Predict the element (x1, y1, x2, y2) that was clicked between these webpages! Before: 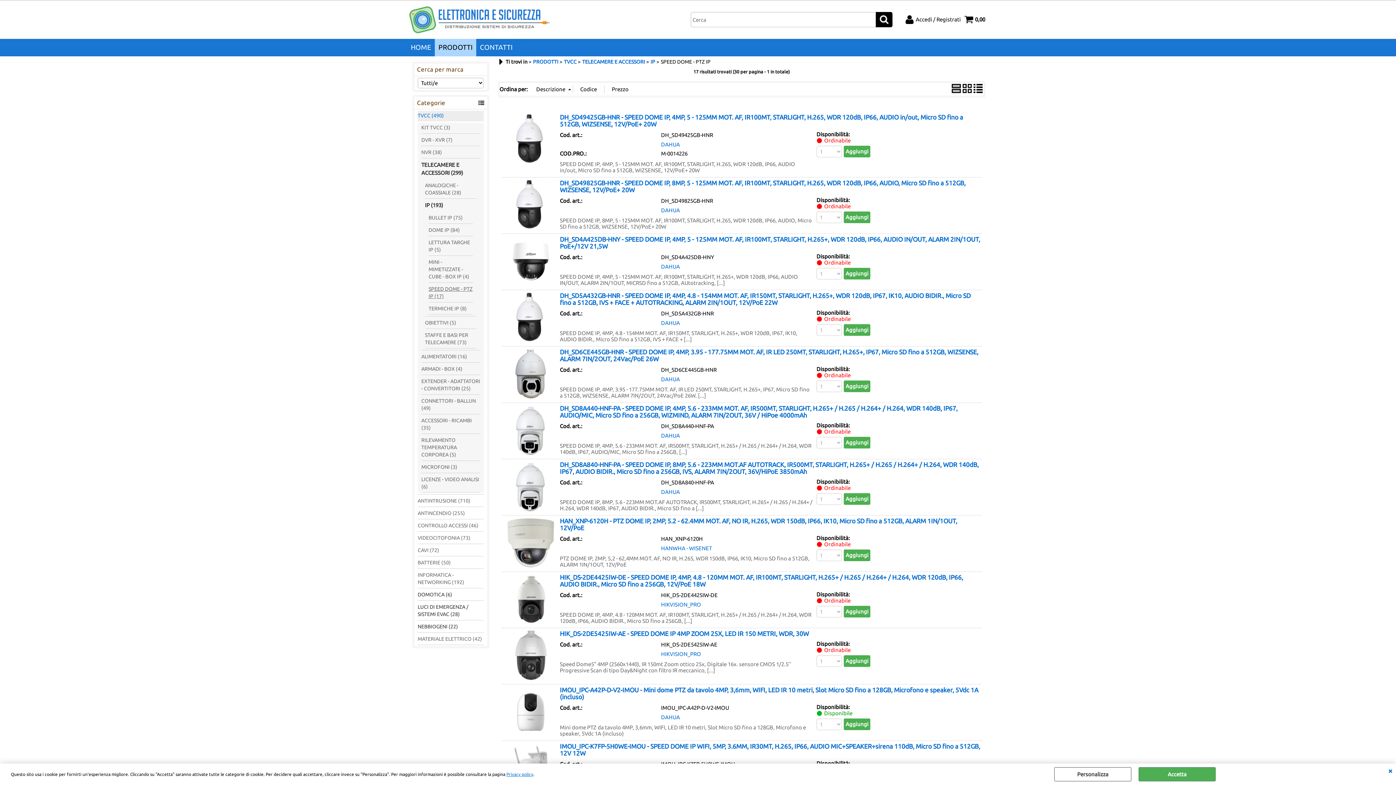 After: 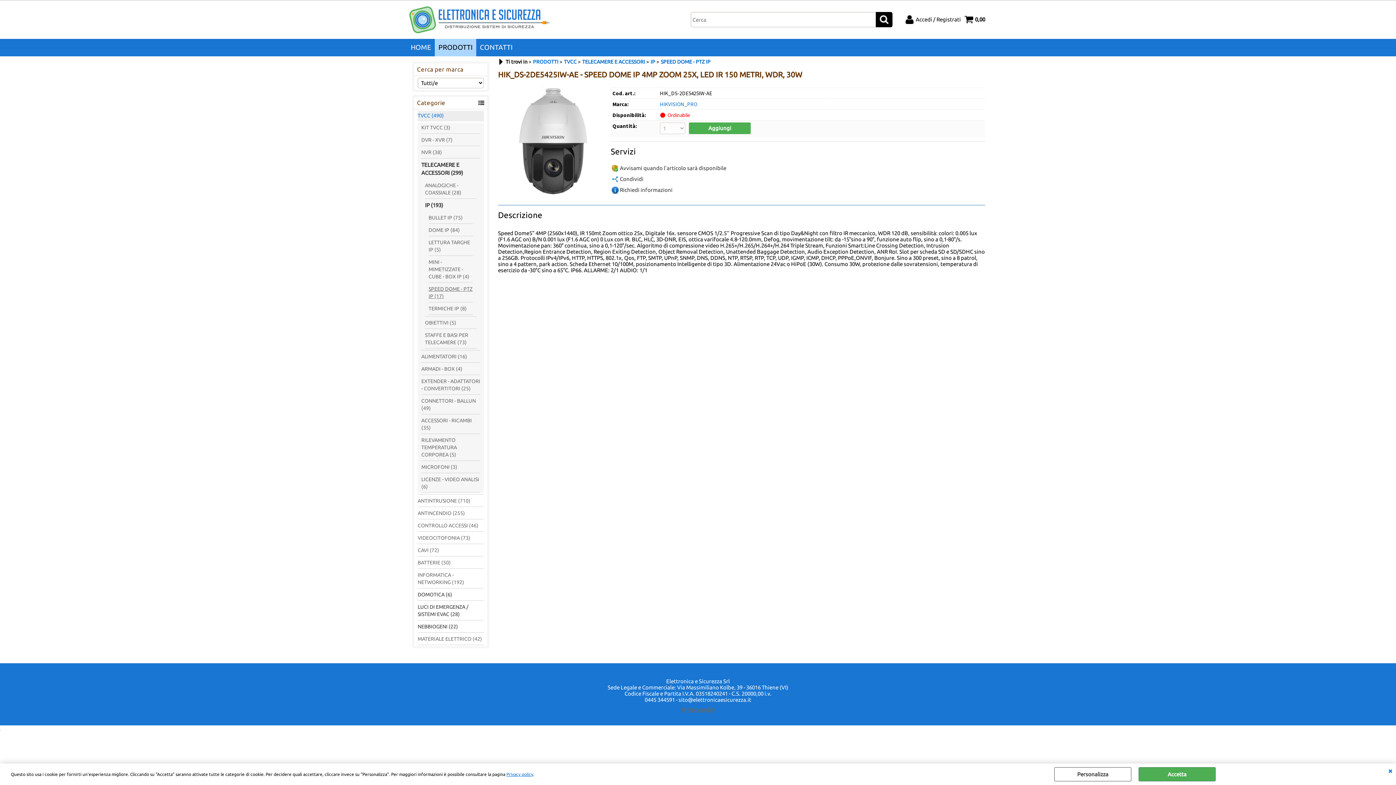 Action: label: HIK_DS-2DE5425IW-AE - SPEED DOME IP 4MP ZOOM 25X, LED IR 150 METRI, WDR, 30W bbox: (560, 630, 809, 637)